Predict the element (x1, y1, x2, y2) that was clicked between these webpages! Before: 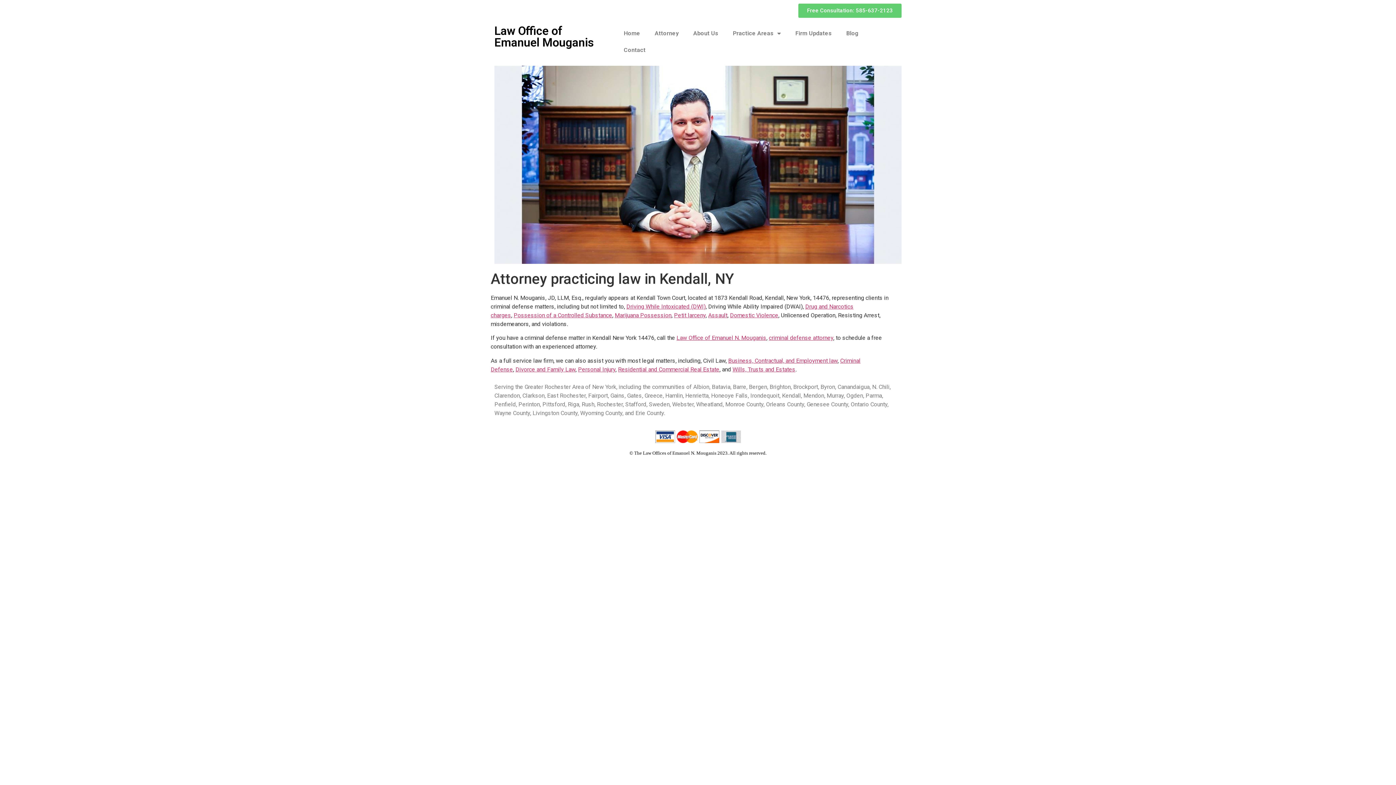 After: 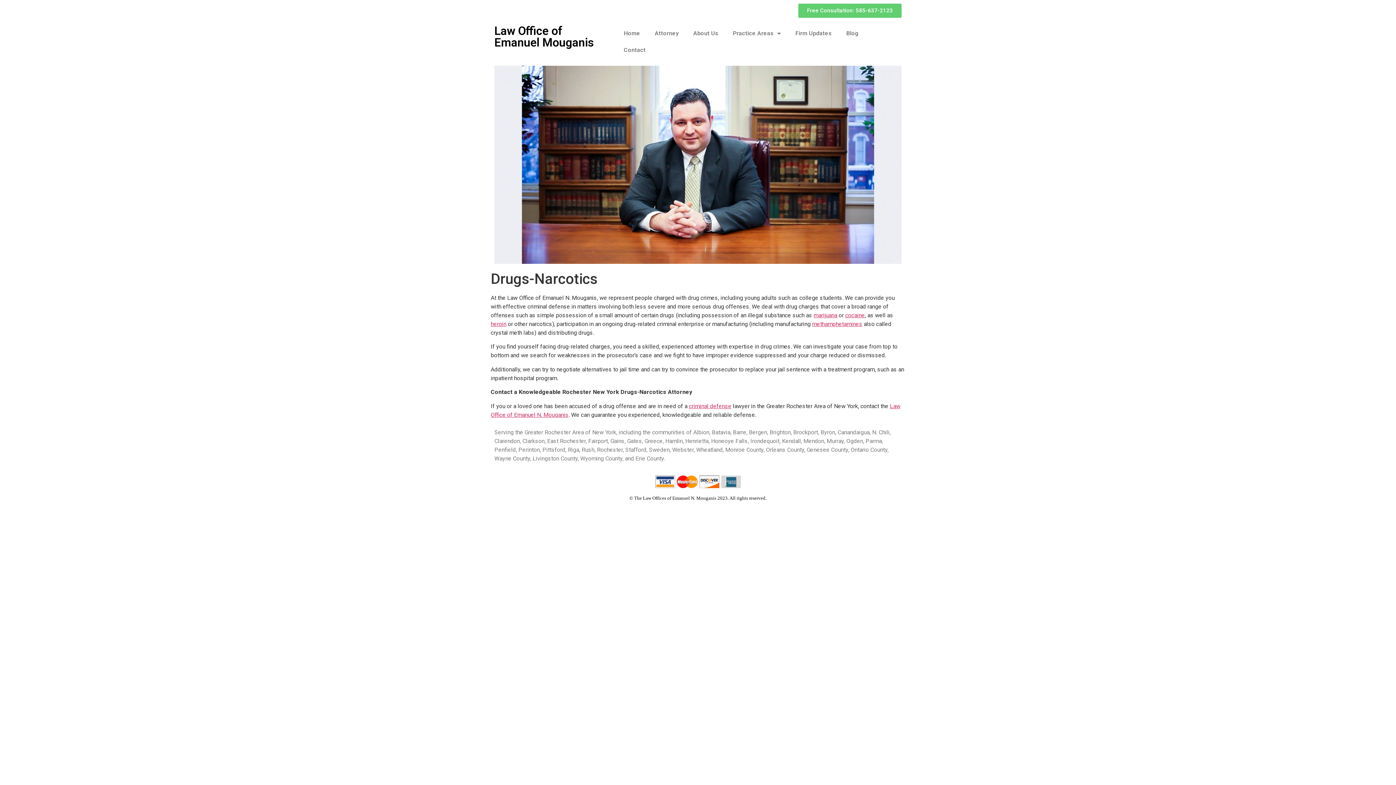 Action: label: Possession of a Controlled Substance bbox: (513, 312, 612, 318)